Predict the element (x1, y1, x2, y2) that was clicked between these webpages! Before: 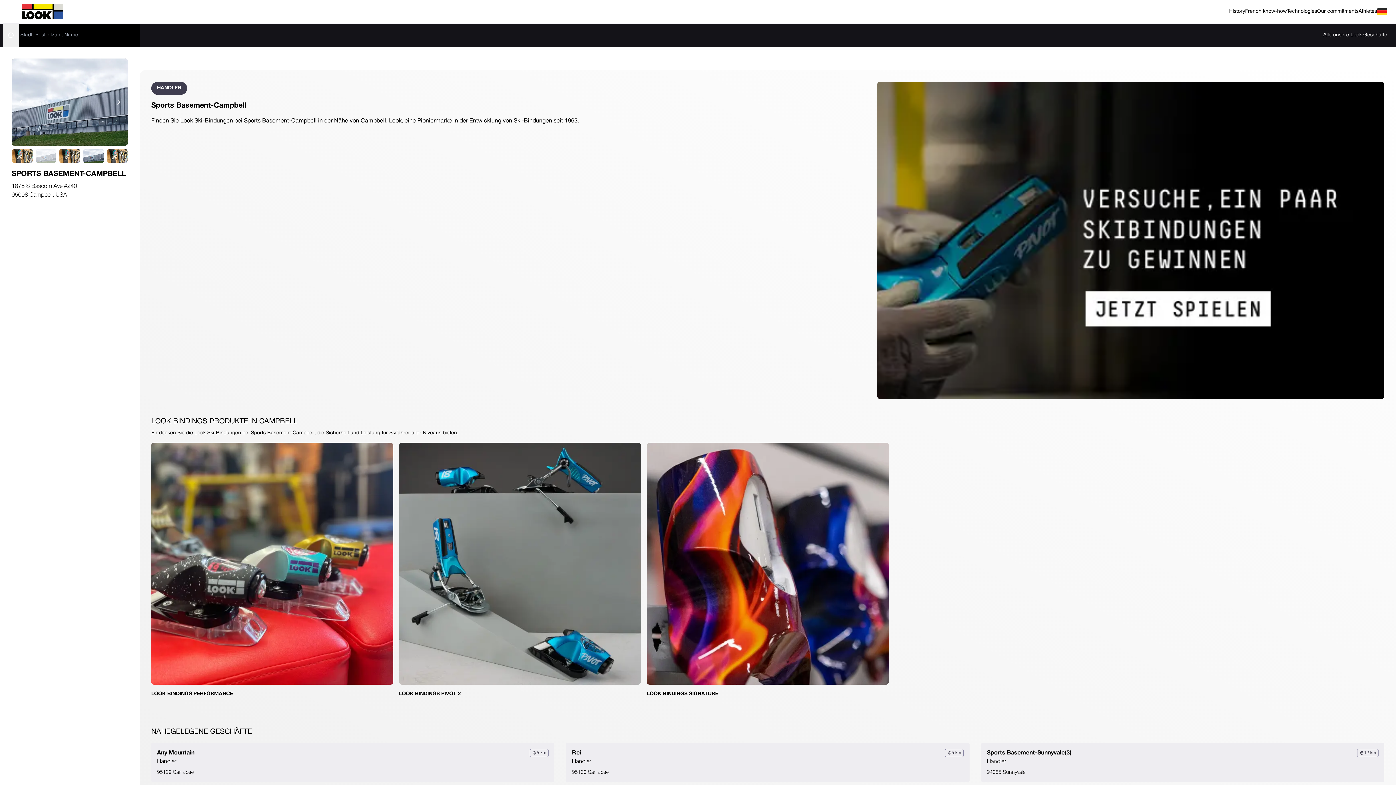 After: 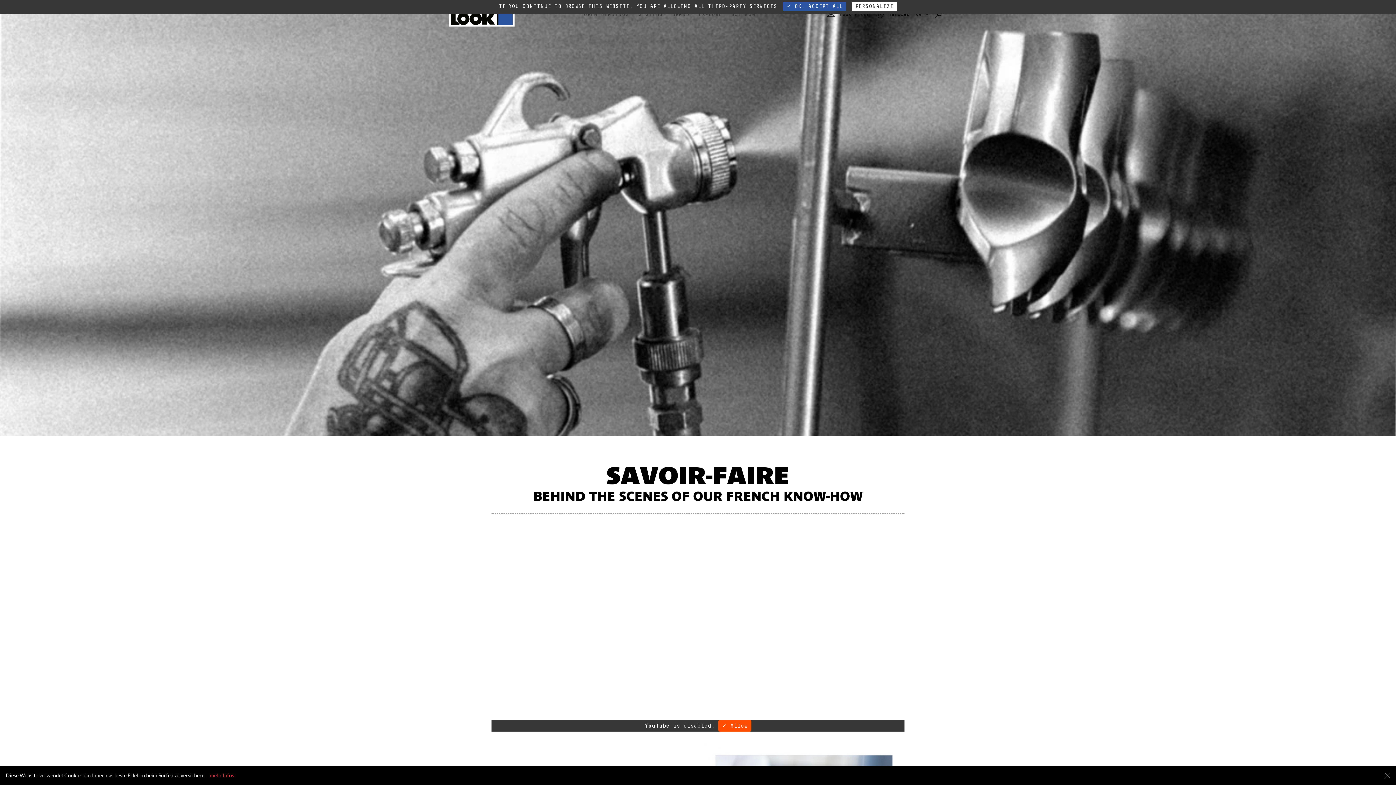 Action: label: French know-how bbox: (1245, 8, 1287, 15)